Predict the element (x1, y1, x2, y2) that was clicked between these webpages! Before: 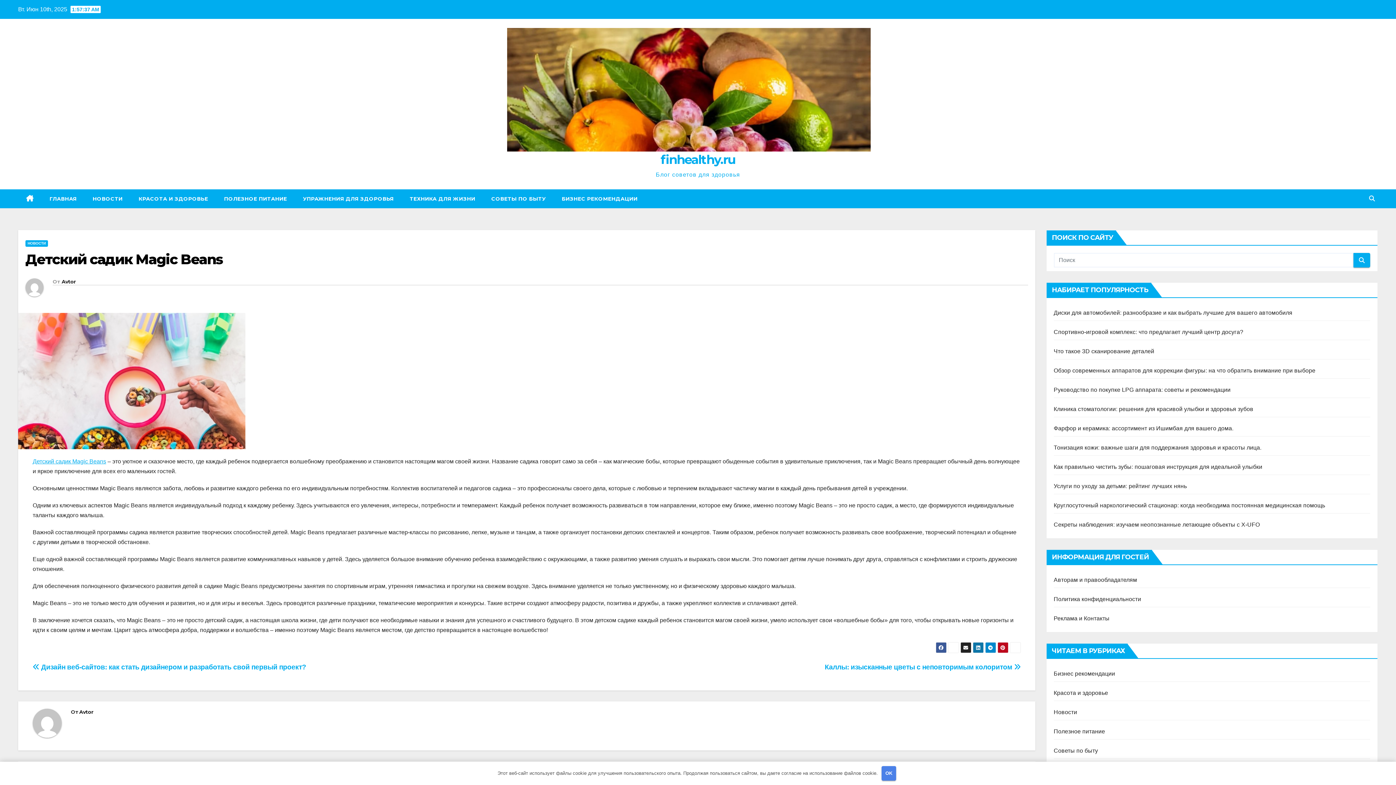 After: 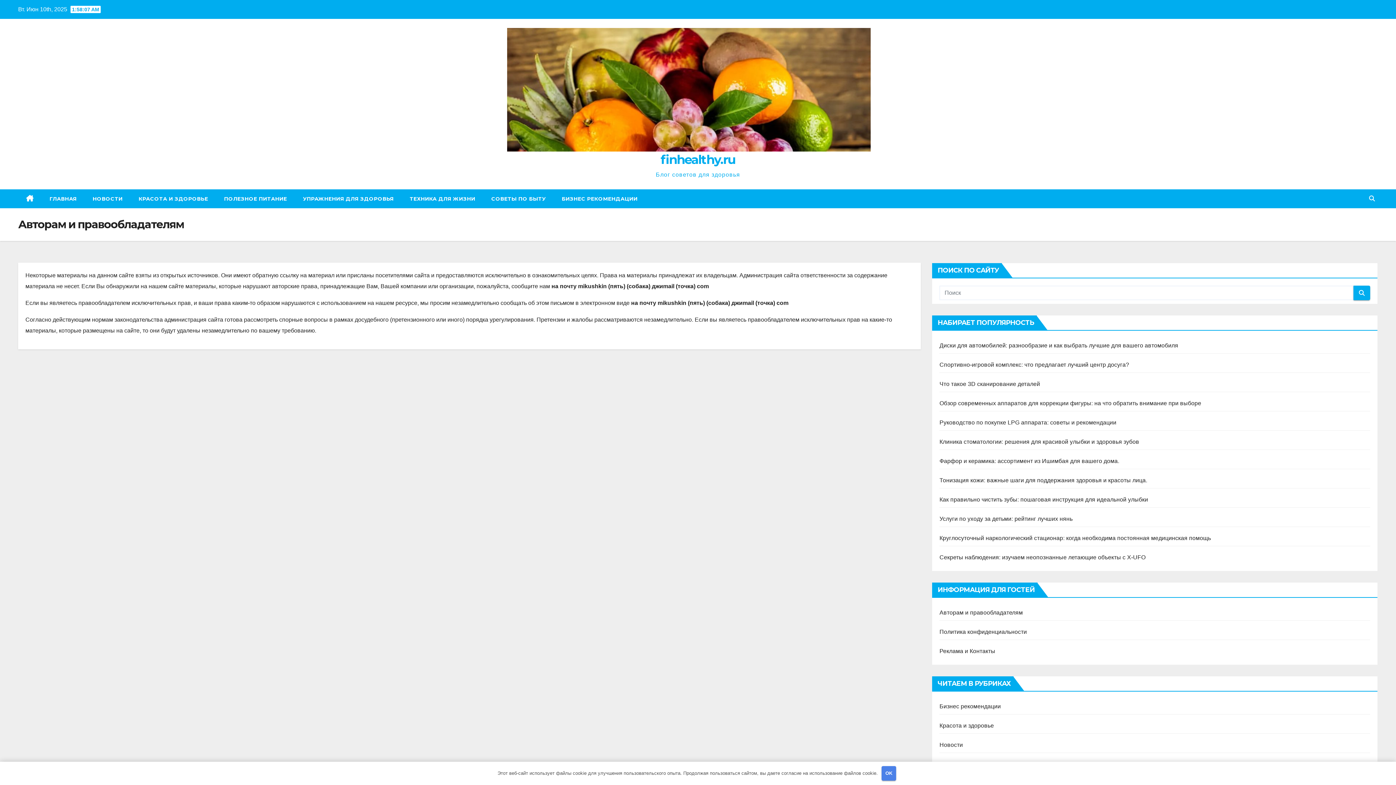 Action: bbox: (1054, 577, 1137, 583) label: Авторам и правообладателям